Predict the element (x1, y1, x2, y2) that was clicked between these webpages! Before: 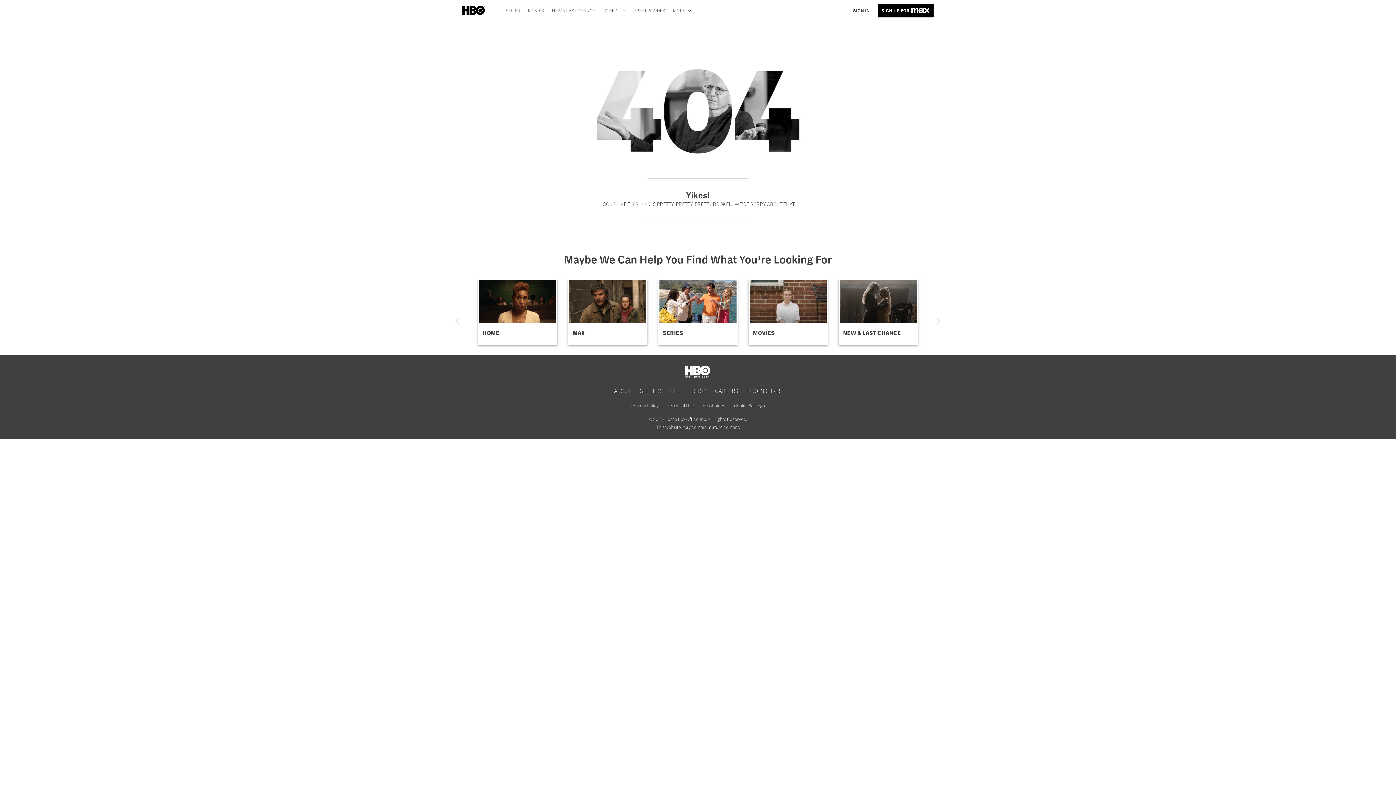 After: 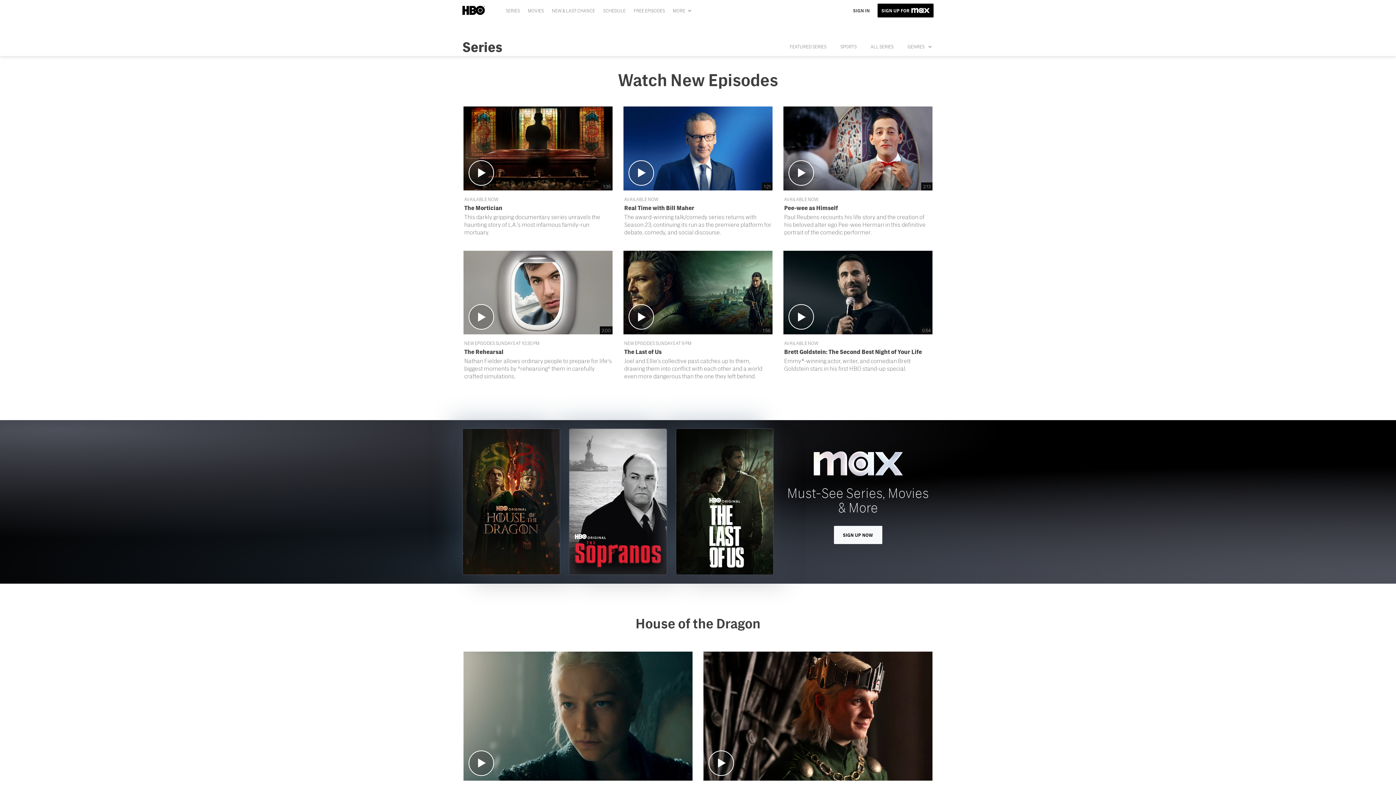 Action: label: SERIES bbox: (502, 4, 525, 16)